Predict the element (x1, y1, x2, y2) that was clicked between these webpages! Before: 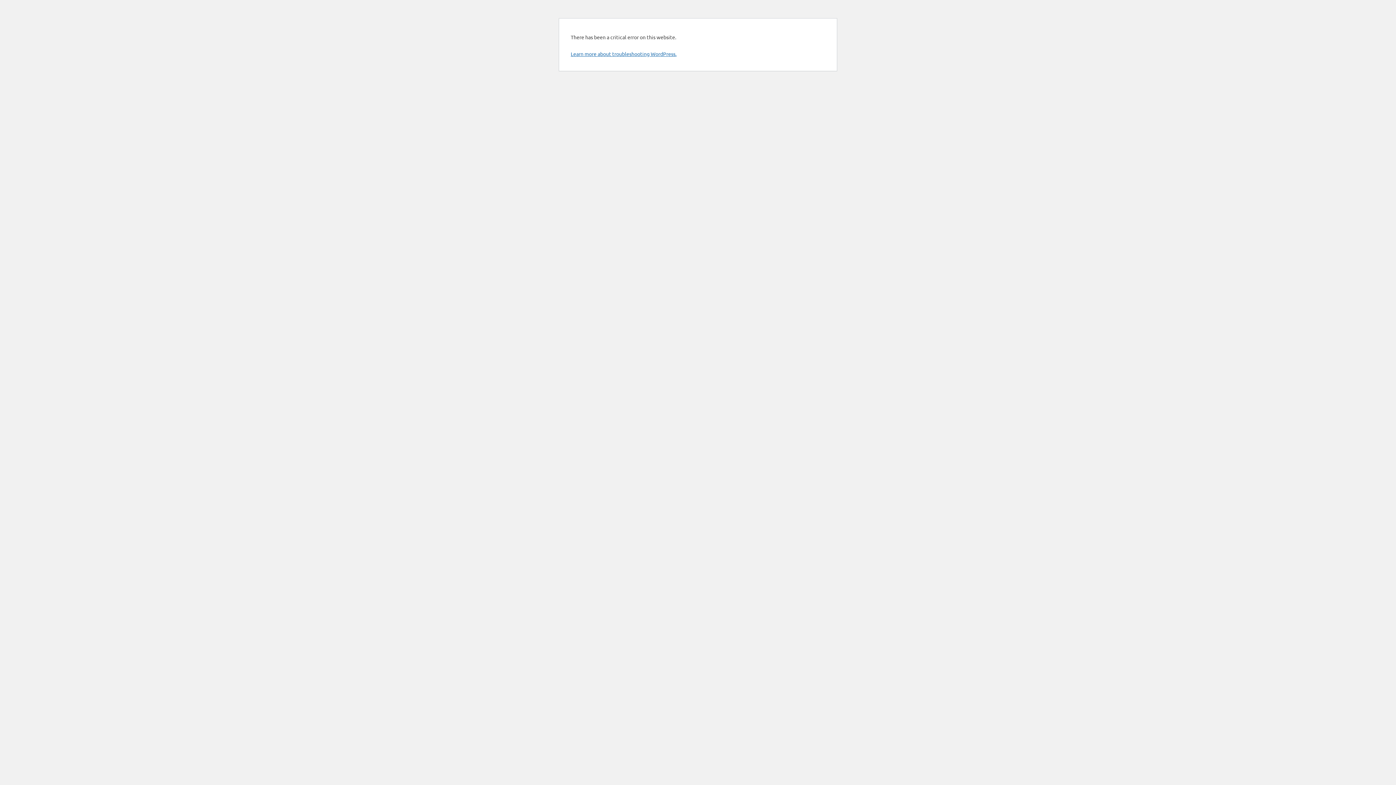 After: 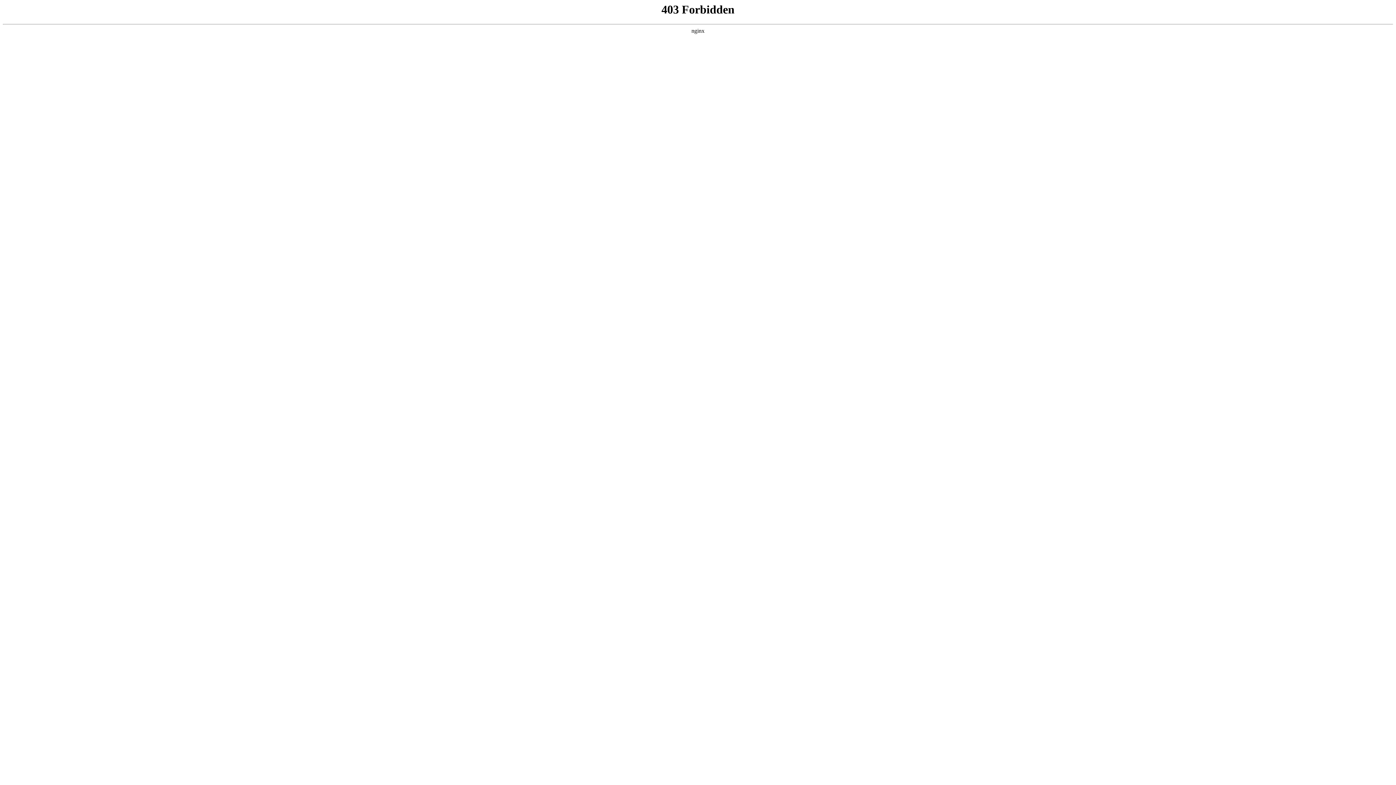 Action: bbox: (570, 50, 676, 57) label: Learn more about troubleshooting WordPress.